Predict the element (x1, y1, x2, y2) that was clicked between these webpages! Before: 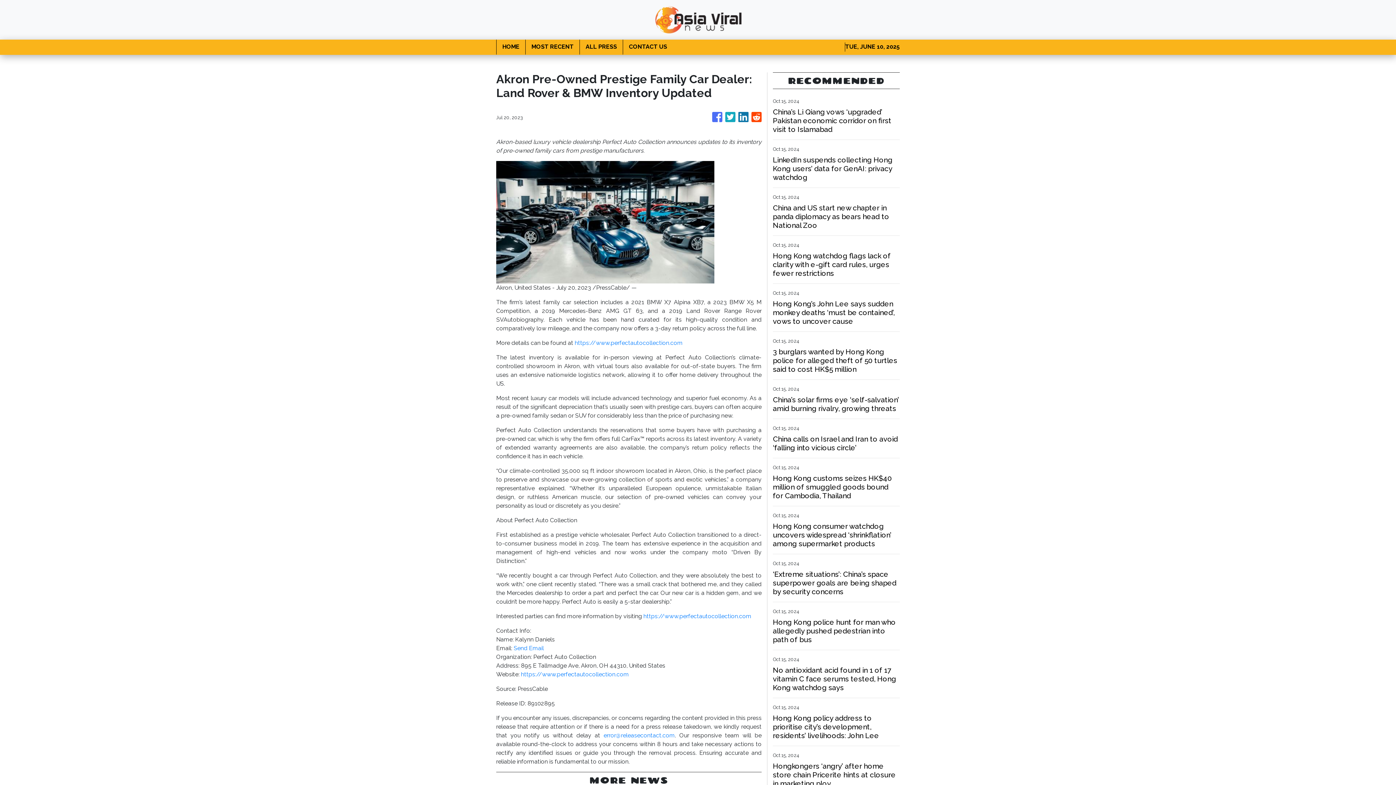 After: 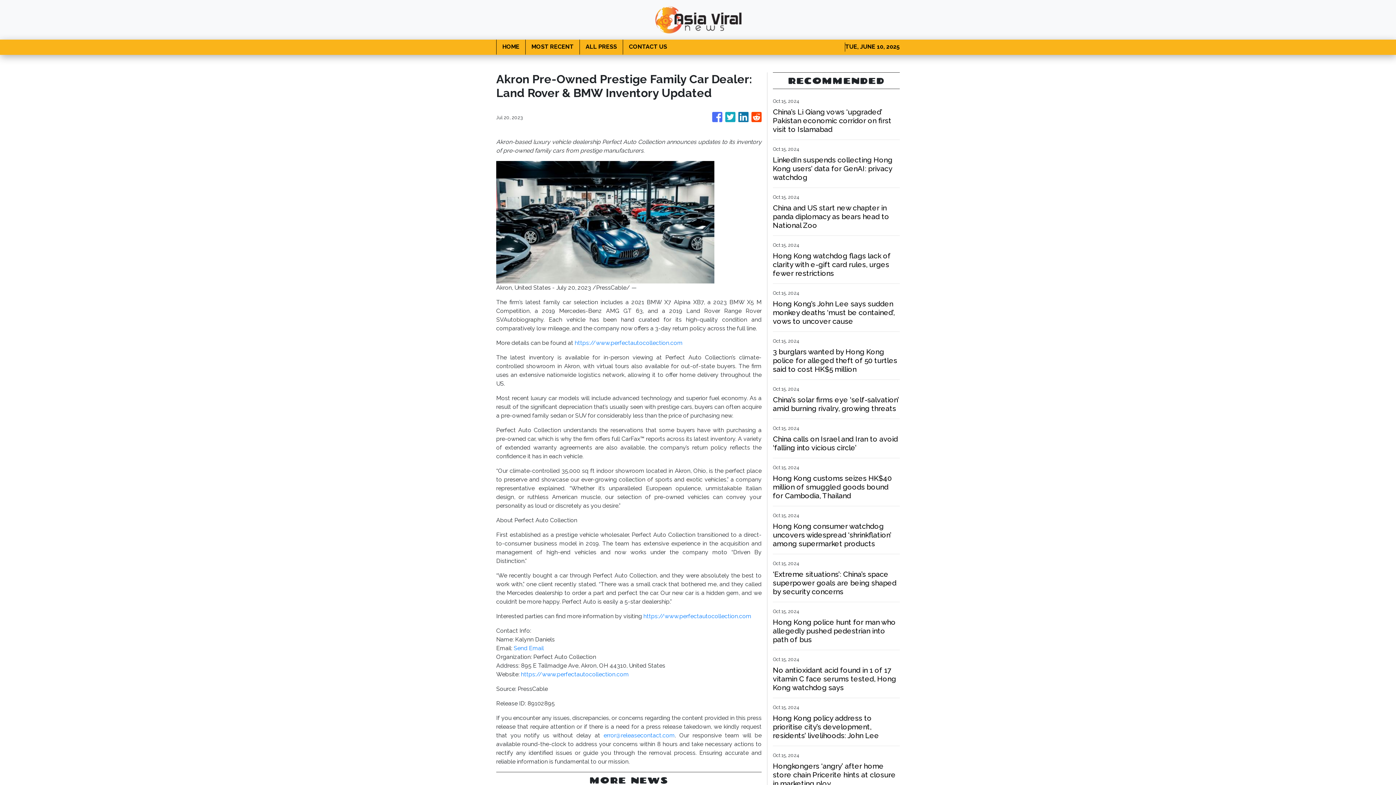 Action: label: https://www.perfectautocollection.com bbox: (643, 613, 751, 620)